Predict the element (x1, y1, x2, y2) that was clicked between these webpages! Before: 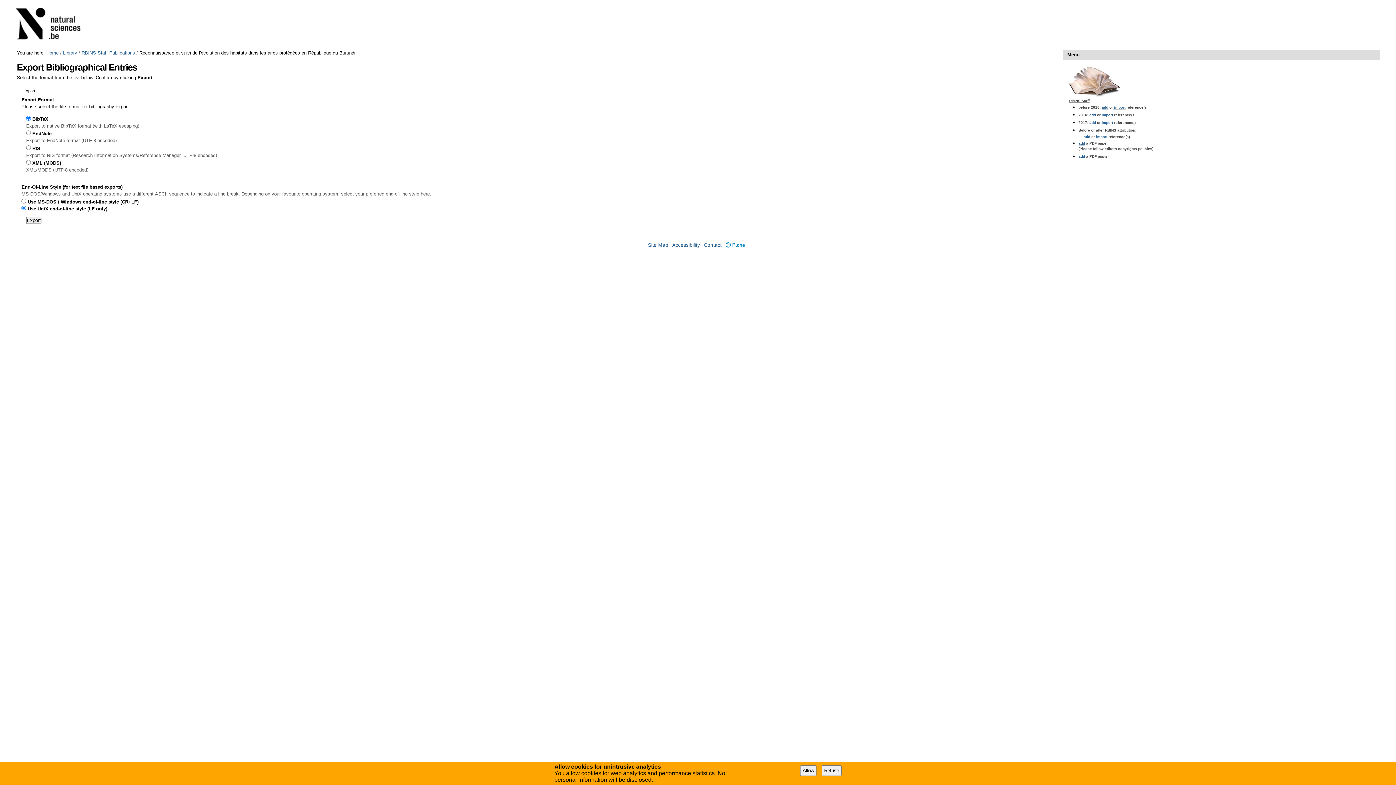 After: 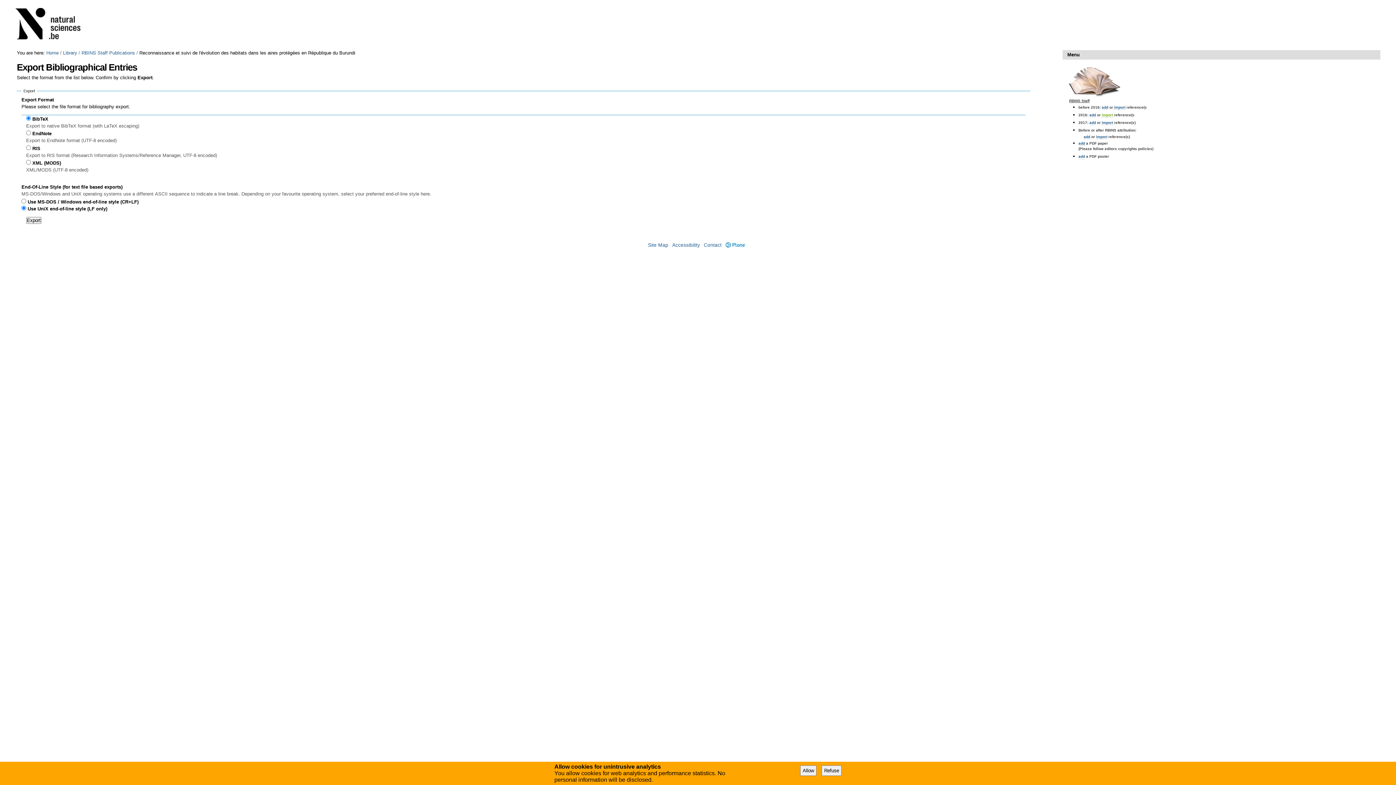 Action: label:  import bbox: (1100, 112, 1113, 117)